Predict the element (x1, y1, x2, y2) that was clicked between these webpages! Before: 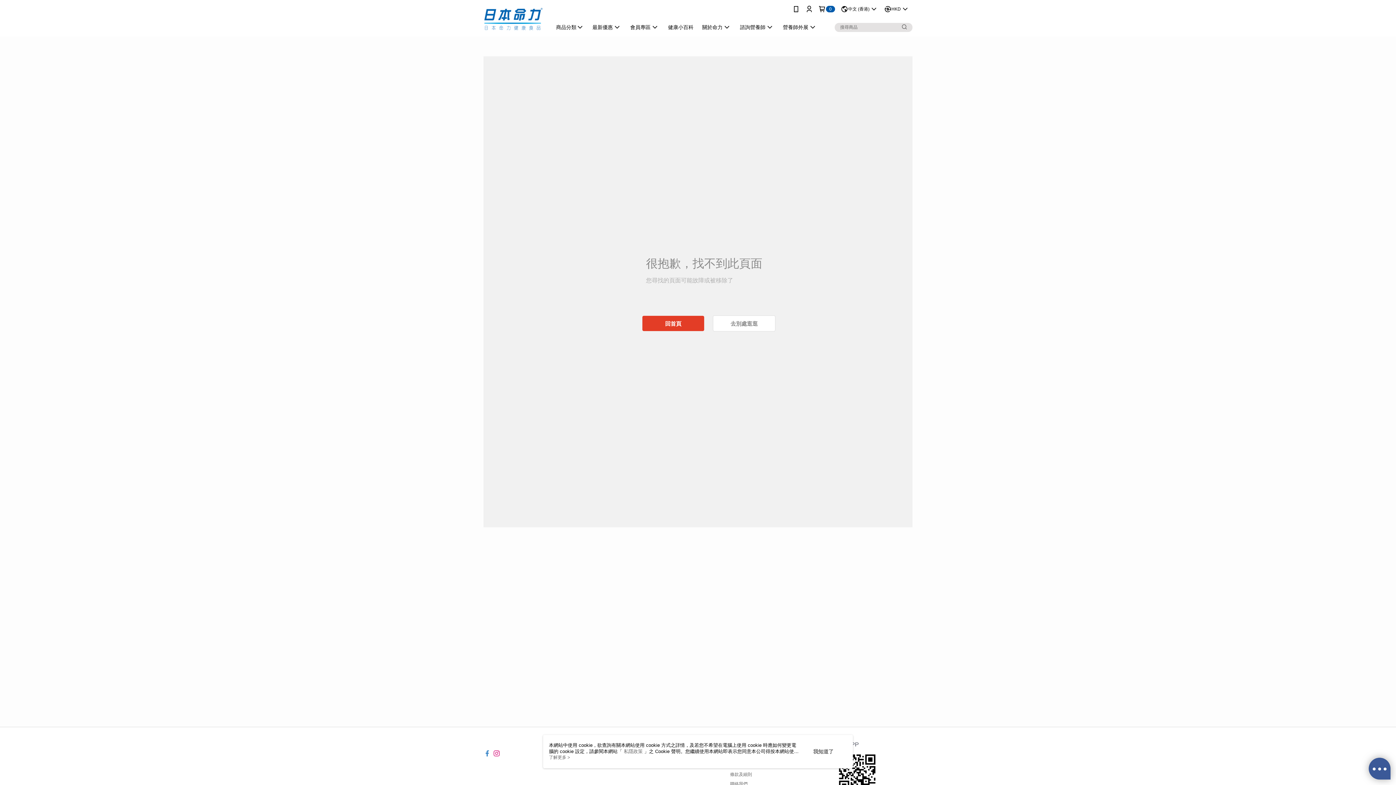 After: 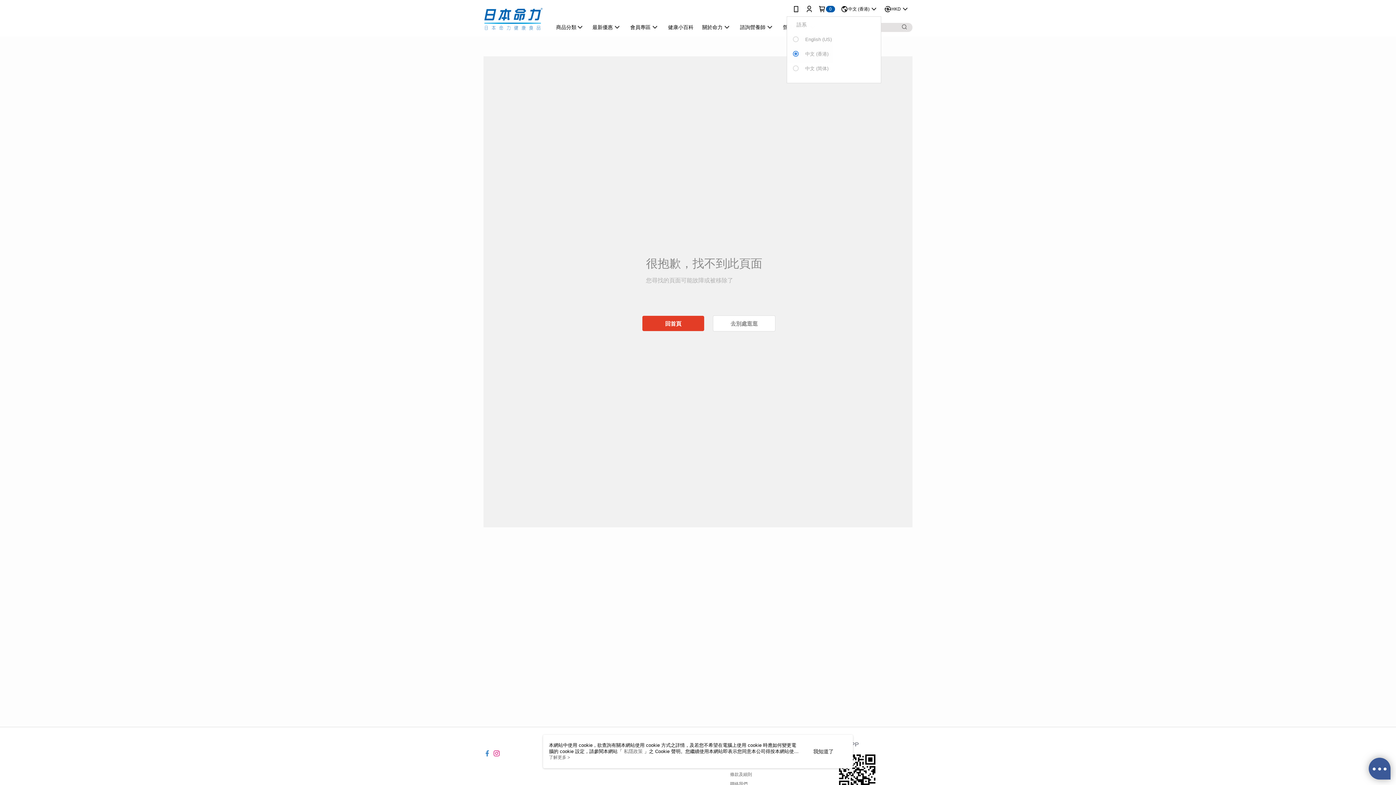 Action: label: 中文 (香港) bbox: (841, 0, 878, 18)